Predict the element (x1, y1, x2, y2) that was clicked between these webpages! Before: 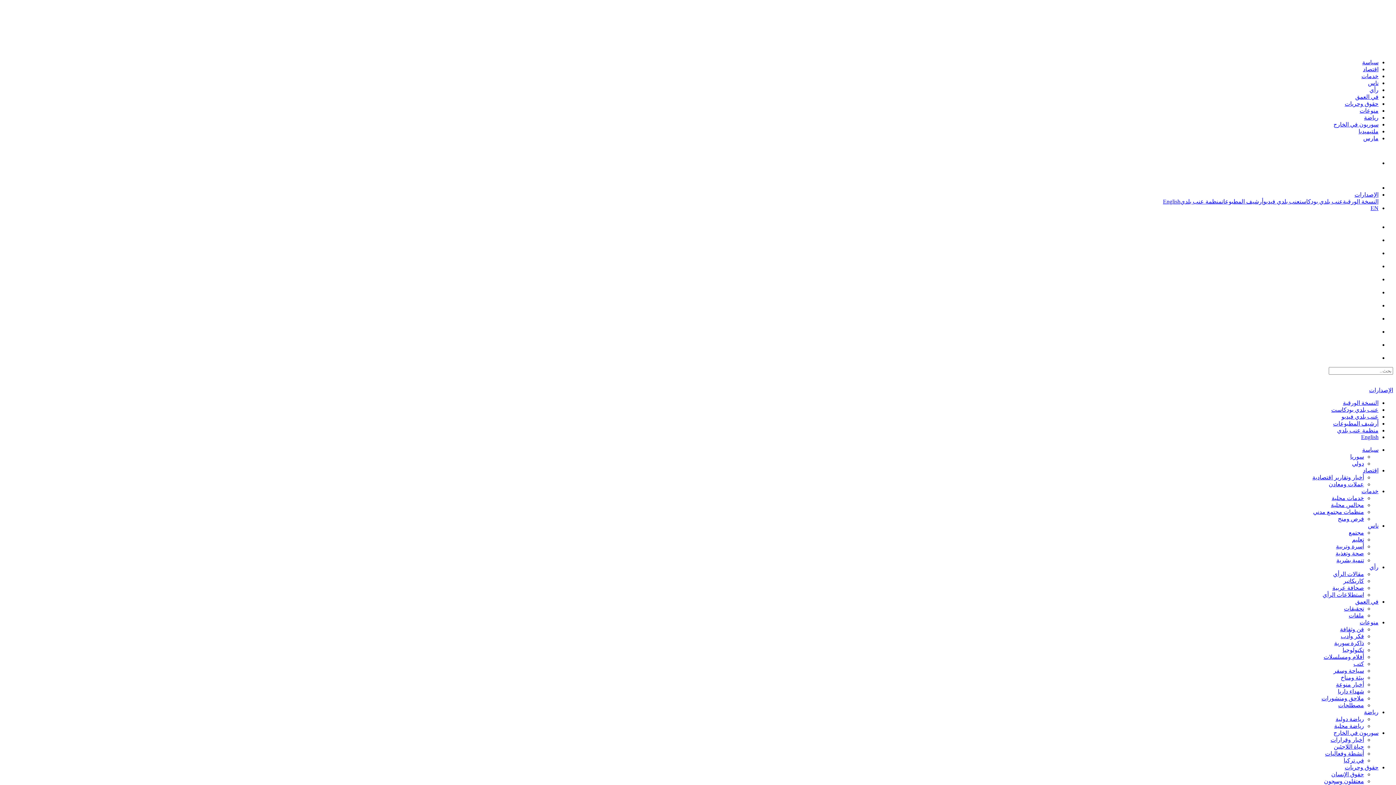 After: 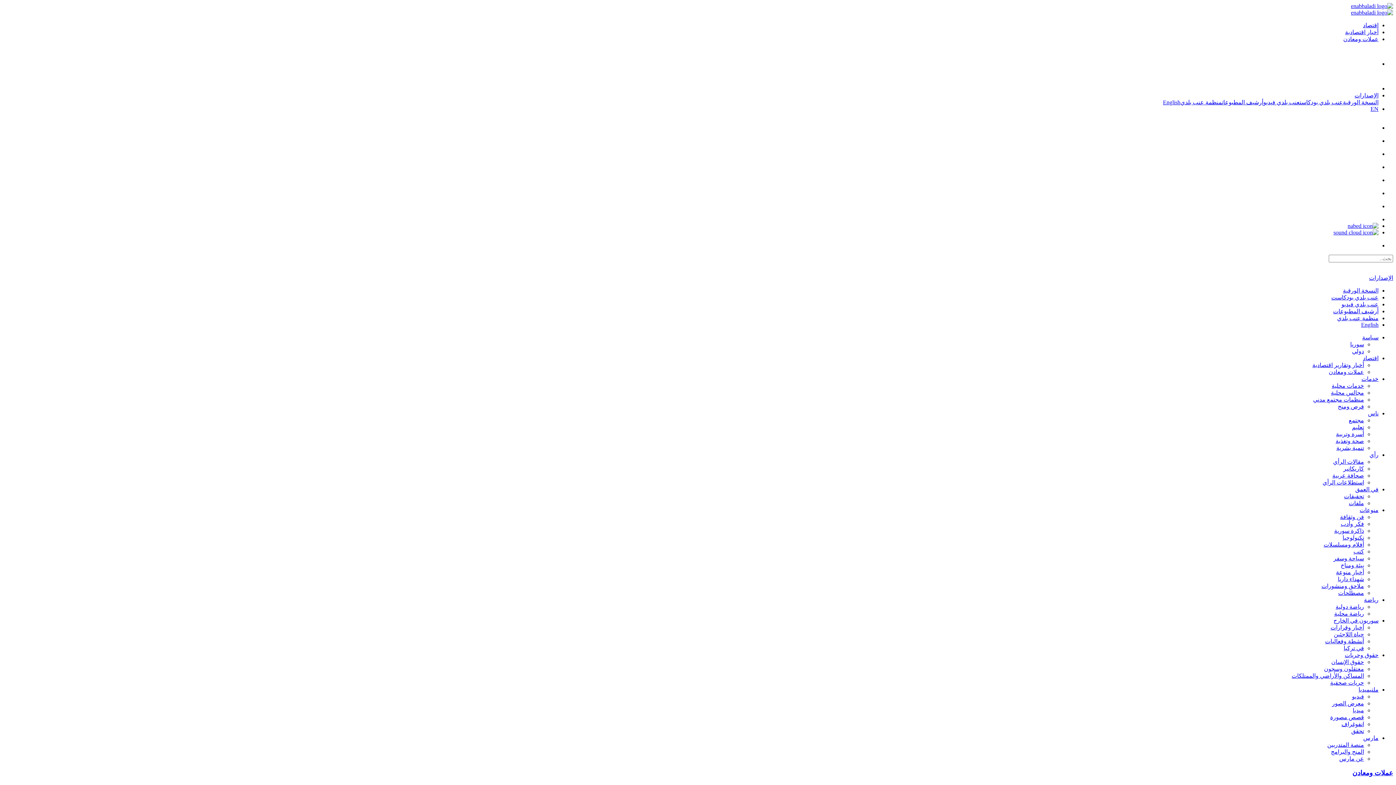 Action: label: عملات ومعادن bbox: (1329, 481, 1364, 487)